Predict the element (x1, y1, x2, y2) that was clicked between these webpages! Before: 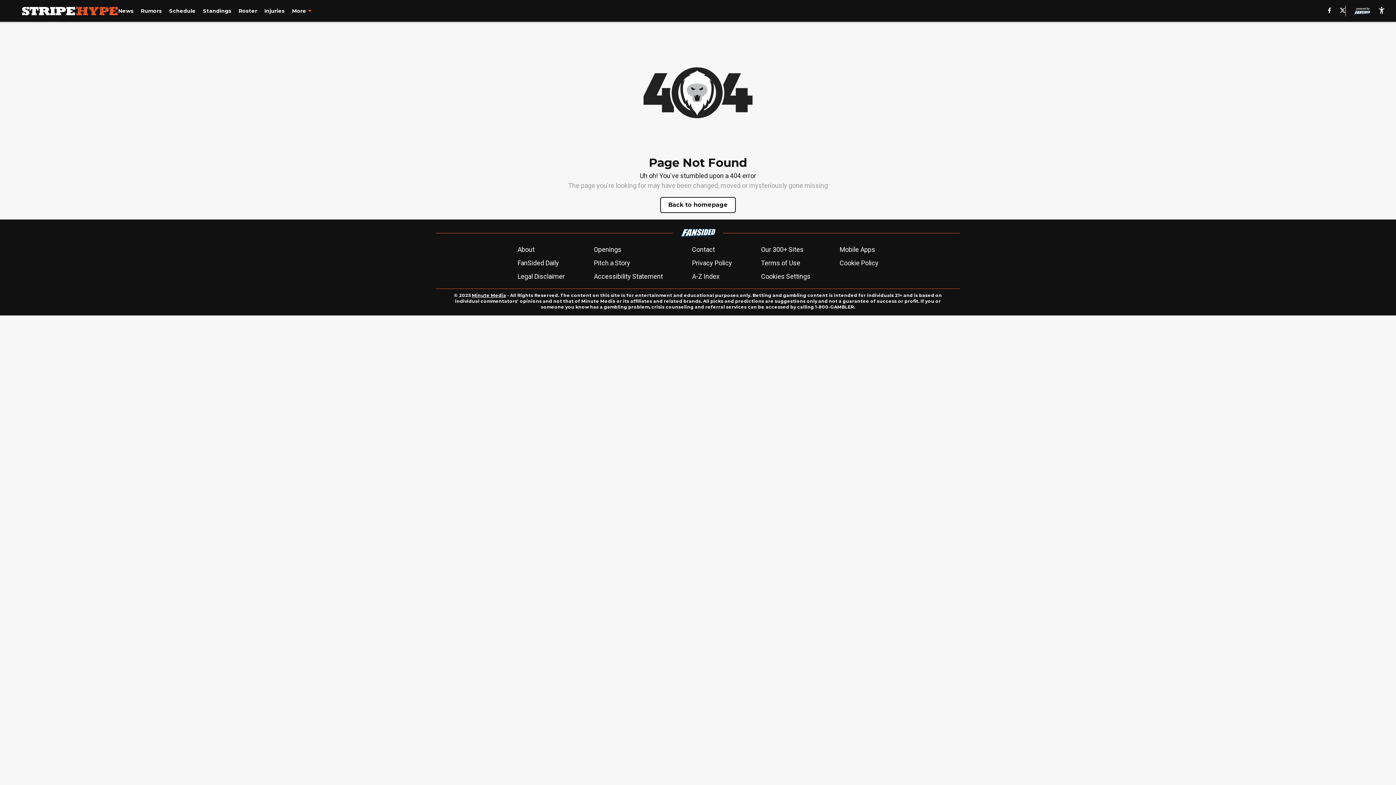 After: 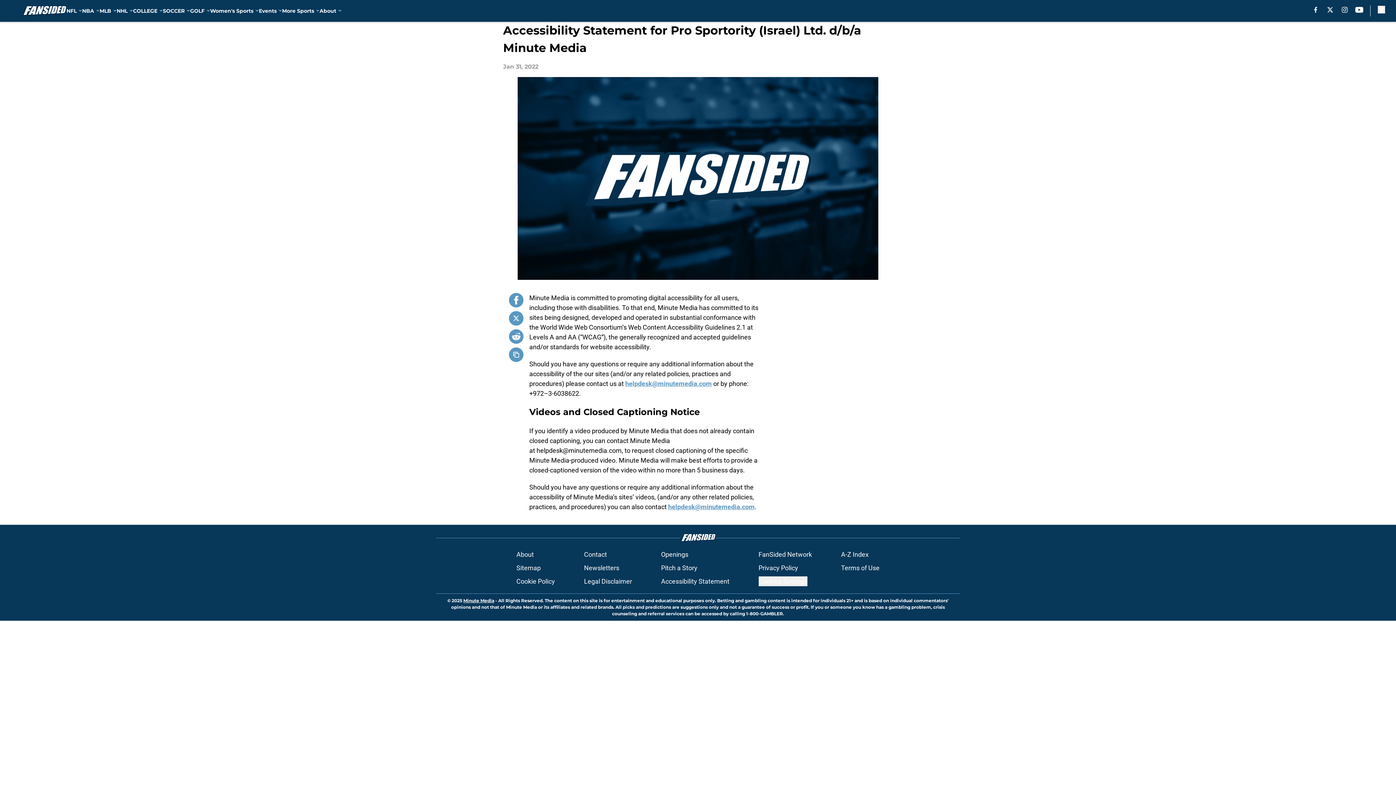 Action: label: Accessibility Statement bbox: (594, 271, 663, 281)